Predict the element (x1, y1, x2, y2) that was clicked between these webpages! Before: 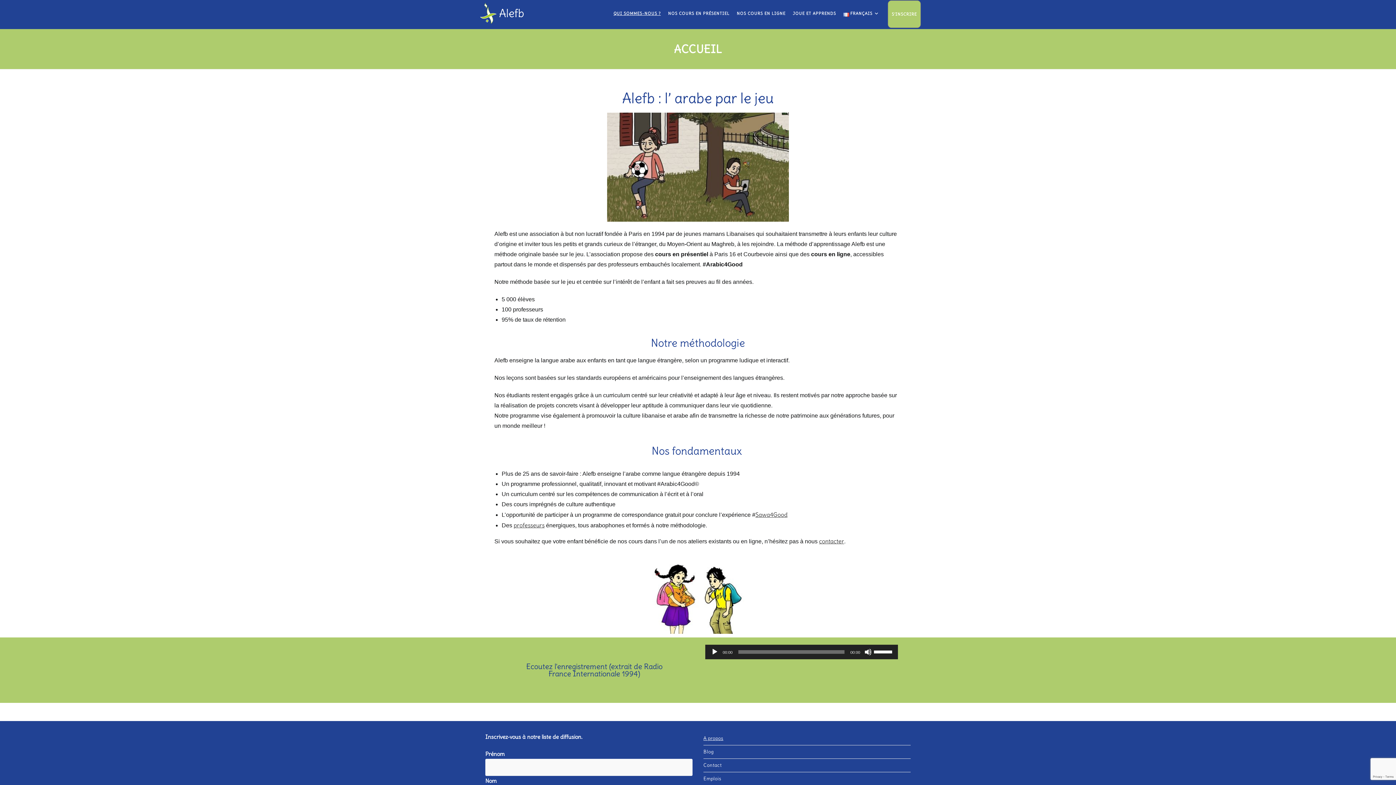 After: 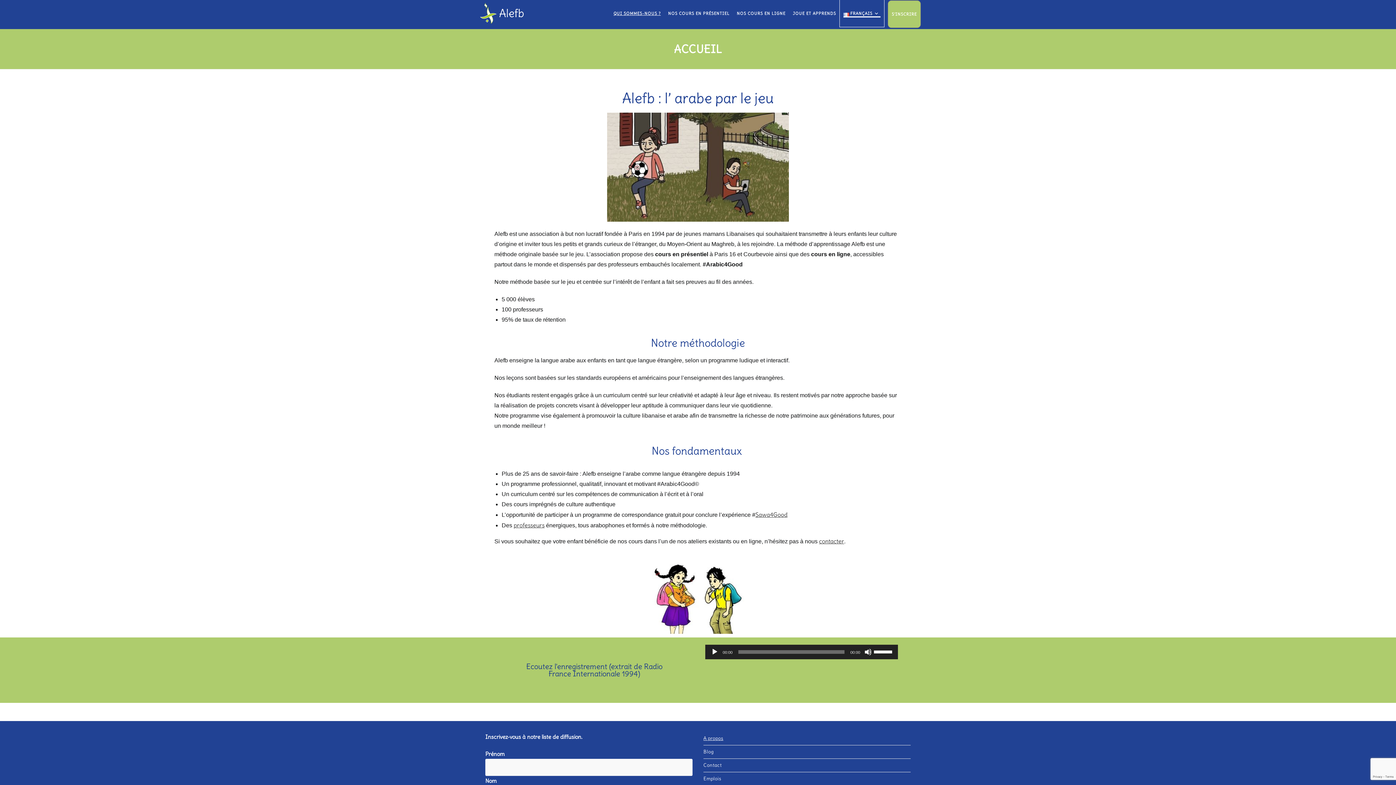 Action: label: FRANÇAIS bbox: (839, 0, 884, 26)